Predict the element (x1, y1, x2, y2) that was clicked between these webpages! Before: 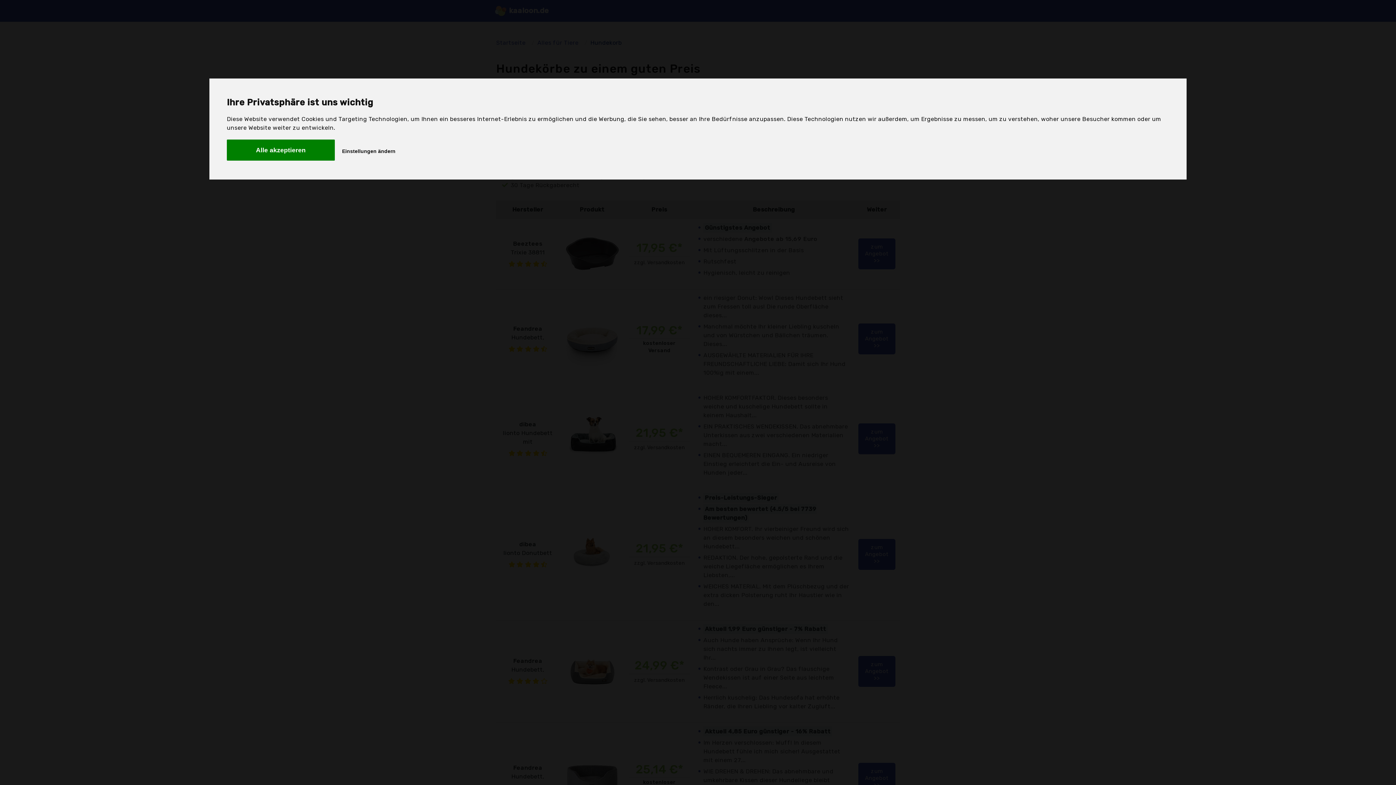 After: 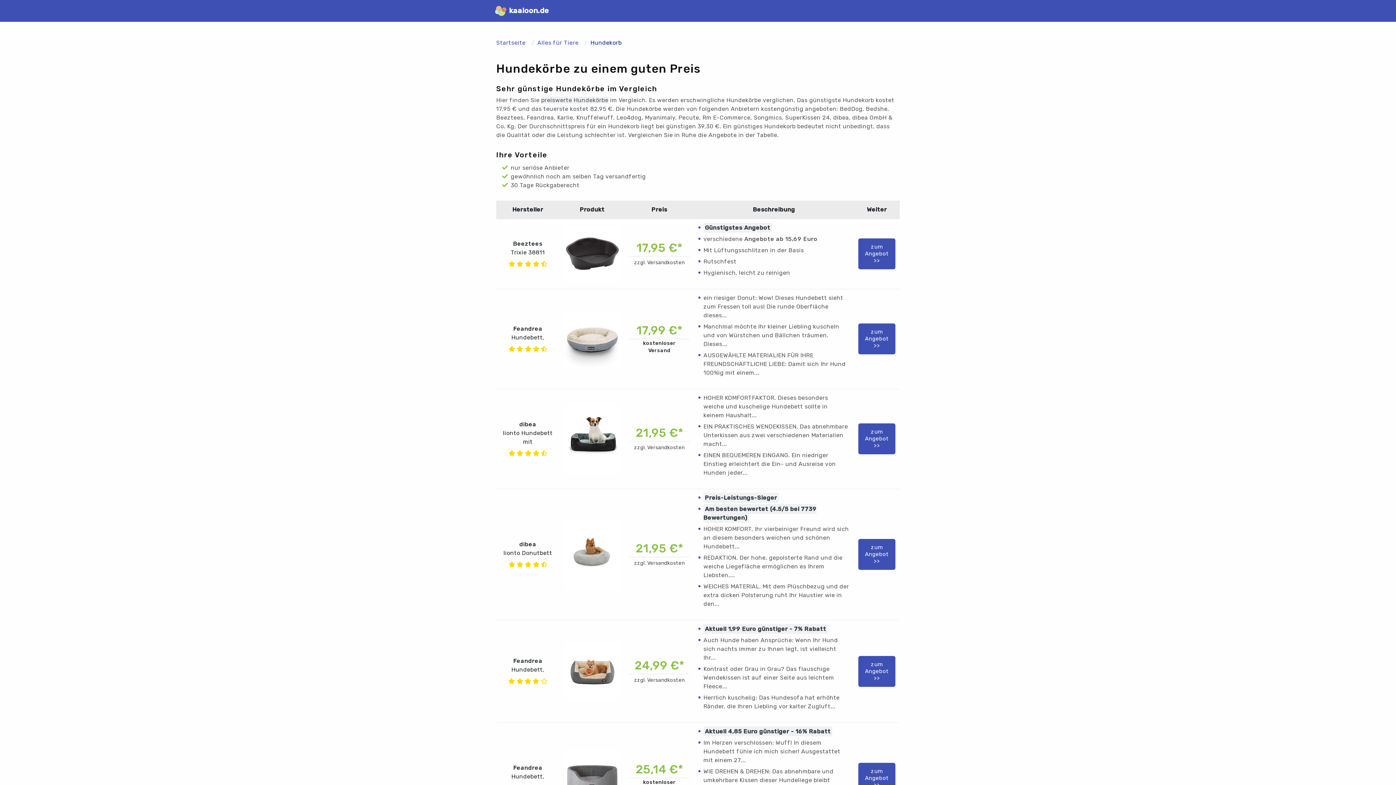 Action: label: Alle akzeptieren bbox: (226, 139, 334, 160)